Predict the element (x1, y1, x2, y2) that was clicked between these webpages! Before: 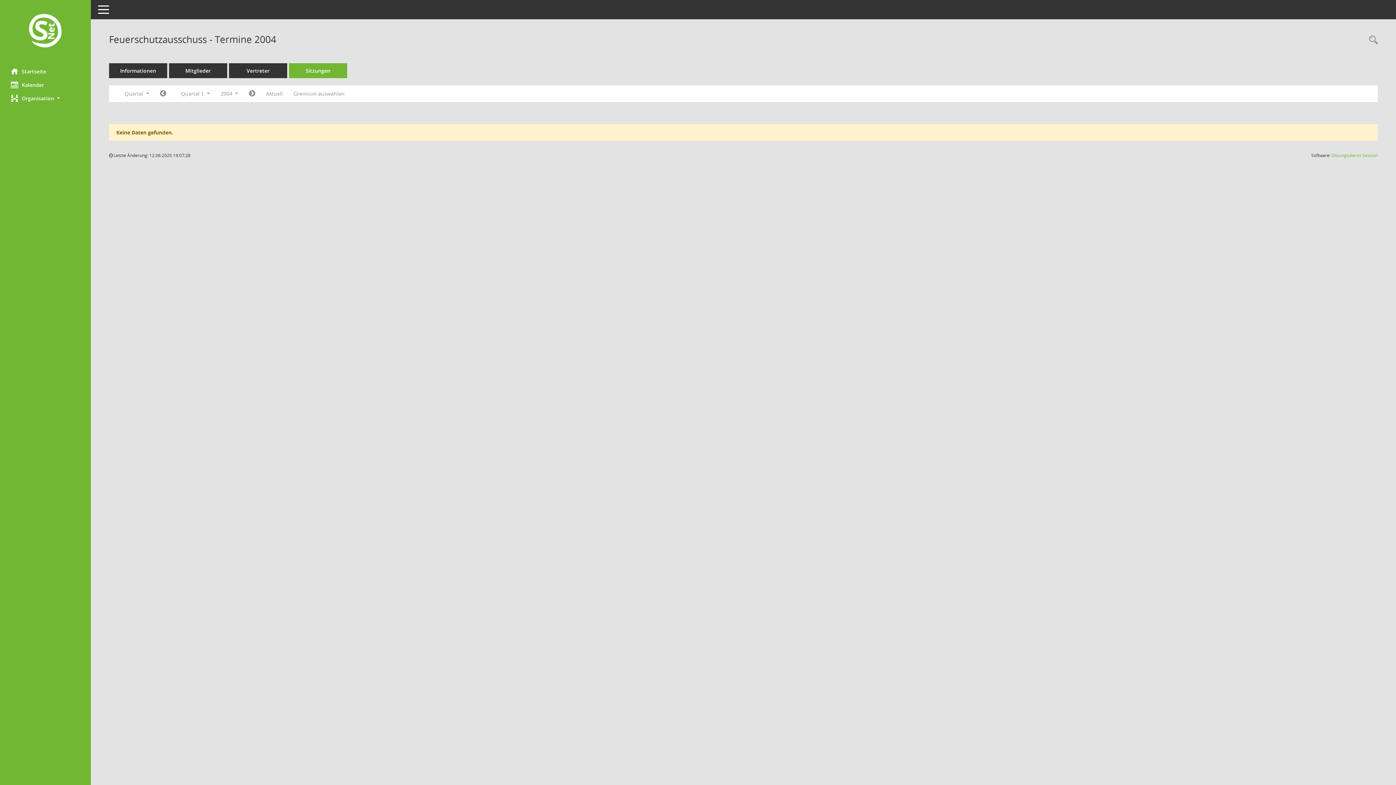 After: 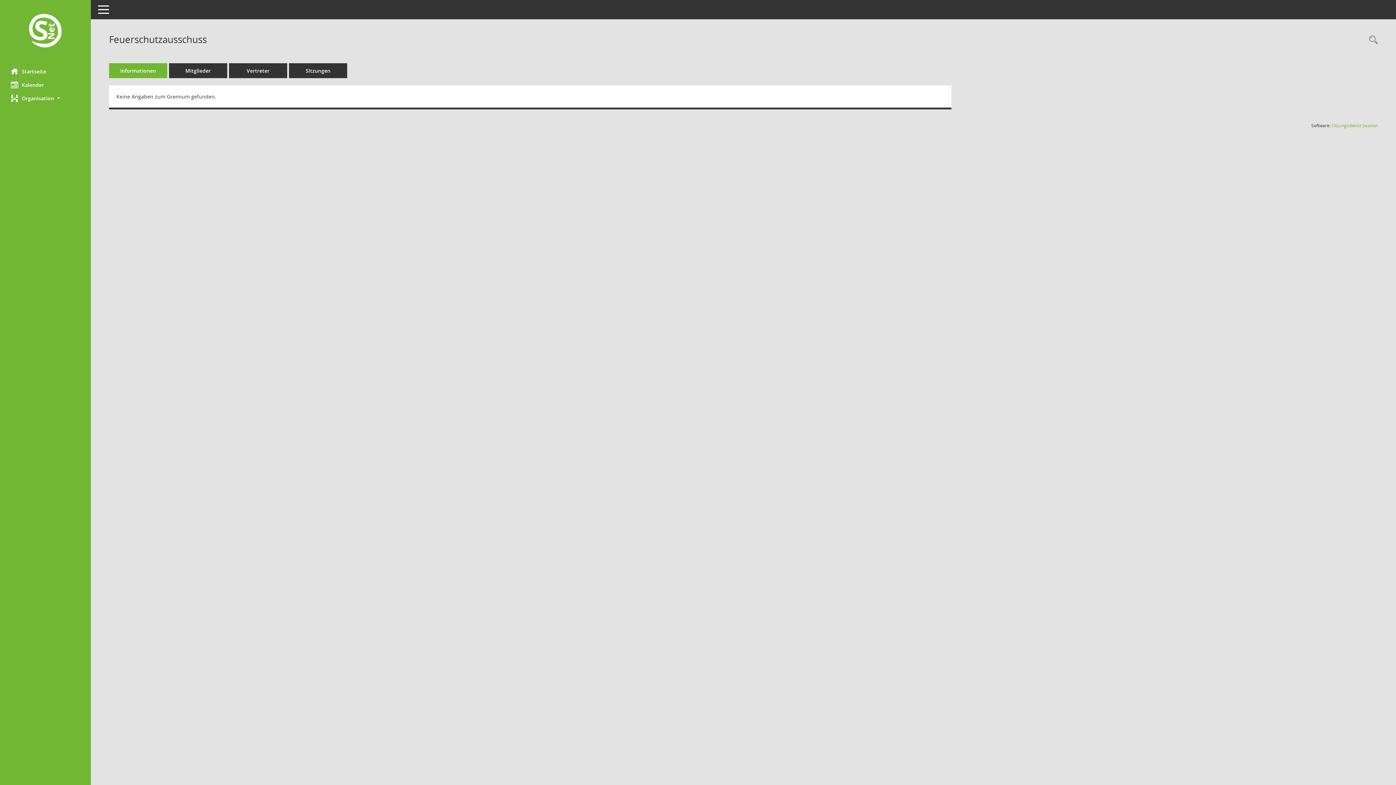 Action: bbox: (109, 63, 167, 78) label: Informationen